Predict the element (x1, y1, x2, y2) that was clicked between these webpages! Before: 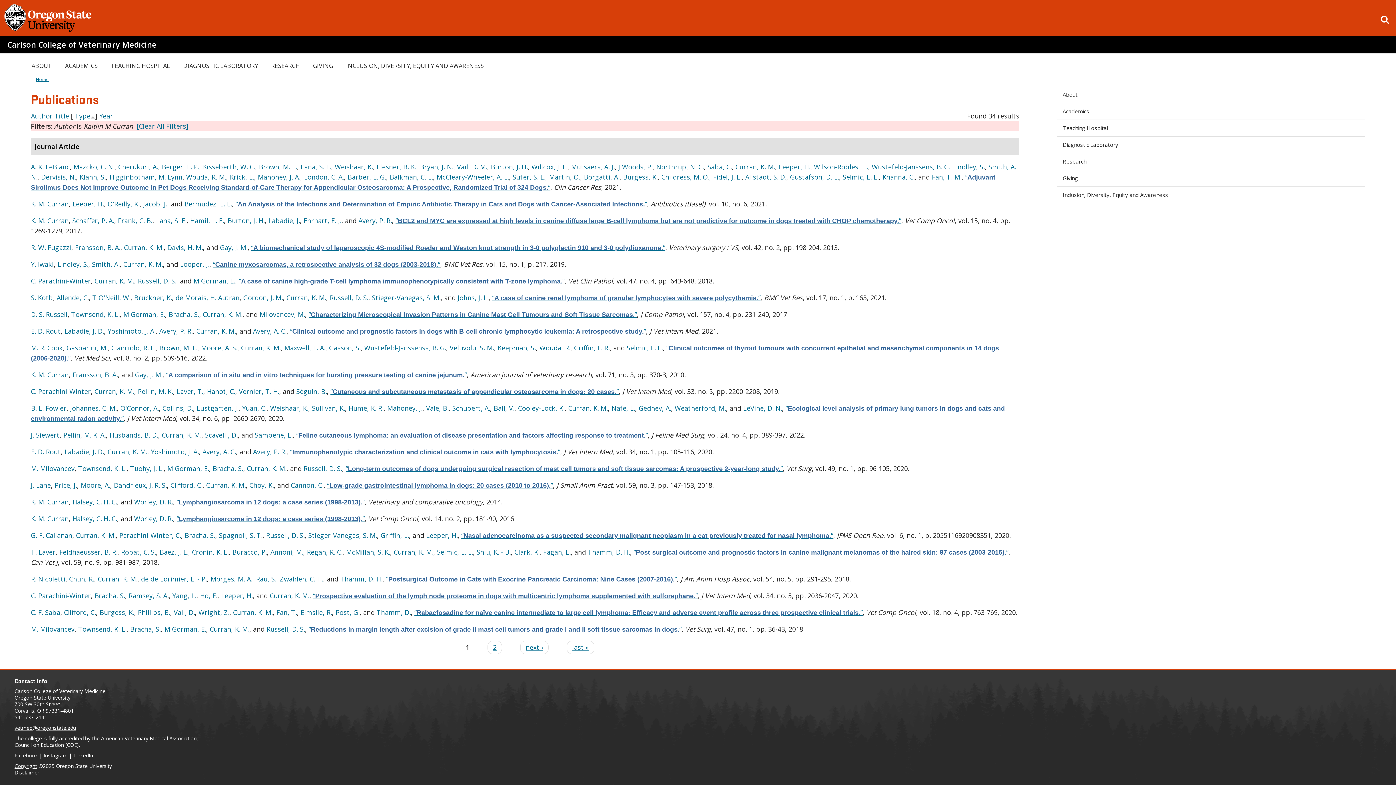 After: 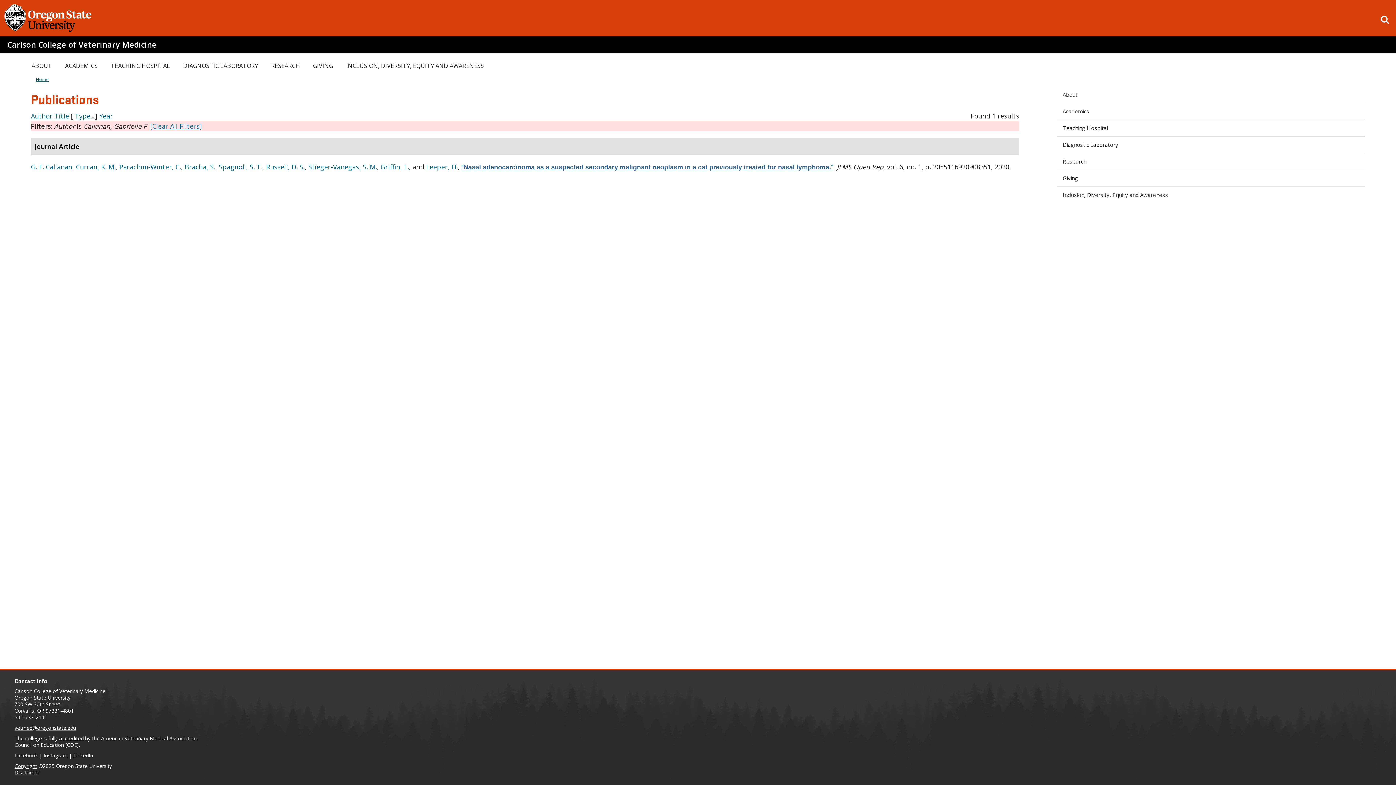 Action: label: G. F. Callanan bbox: (30, 531, 72, 540)